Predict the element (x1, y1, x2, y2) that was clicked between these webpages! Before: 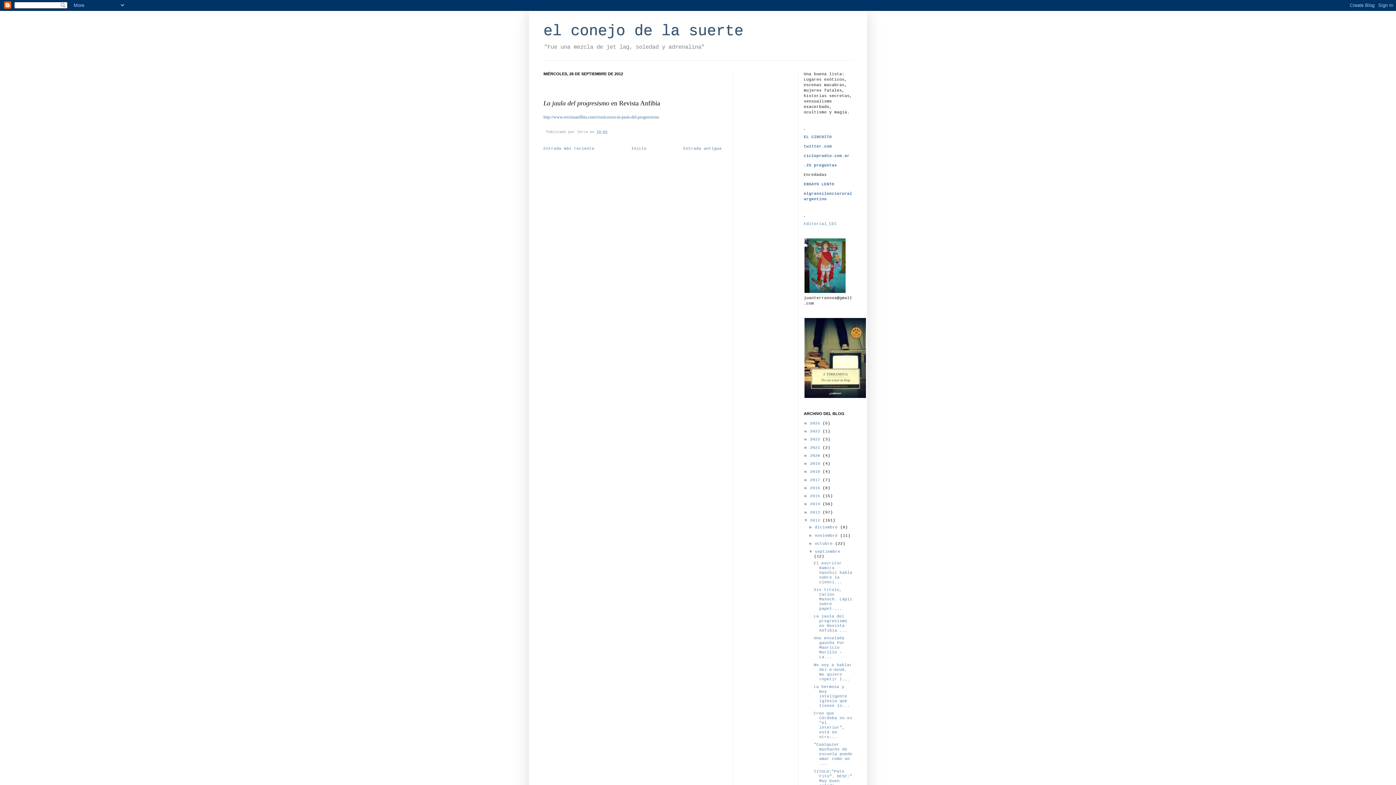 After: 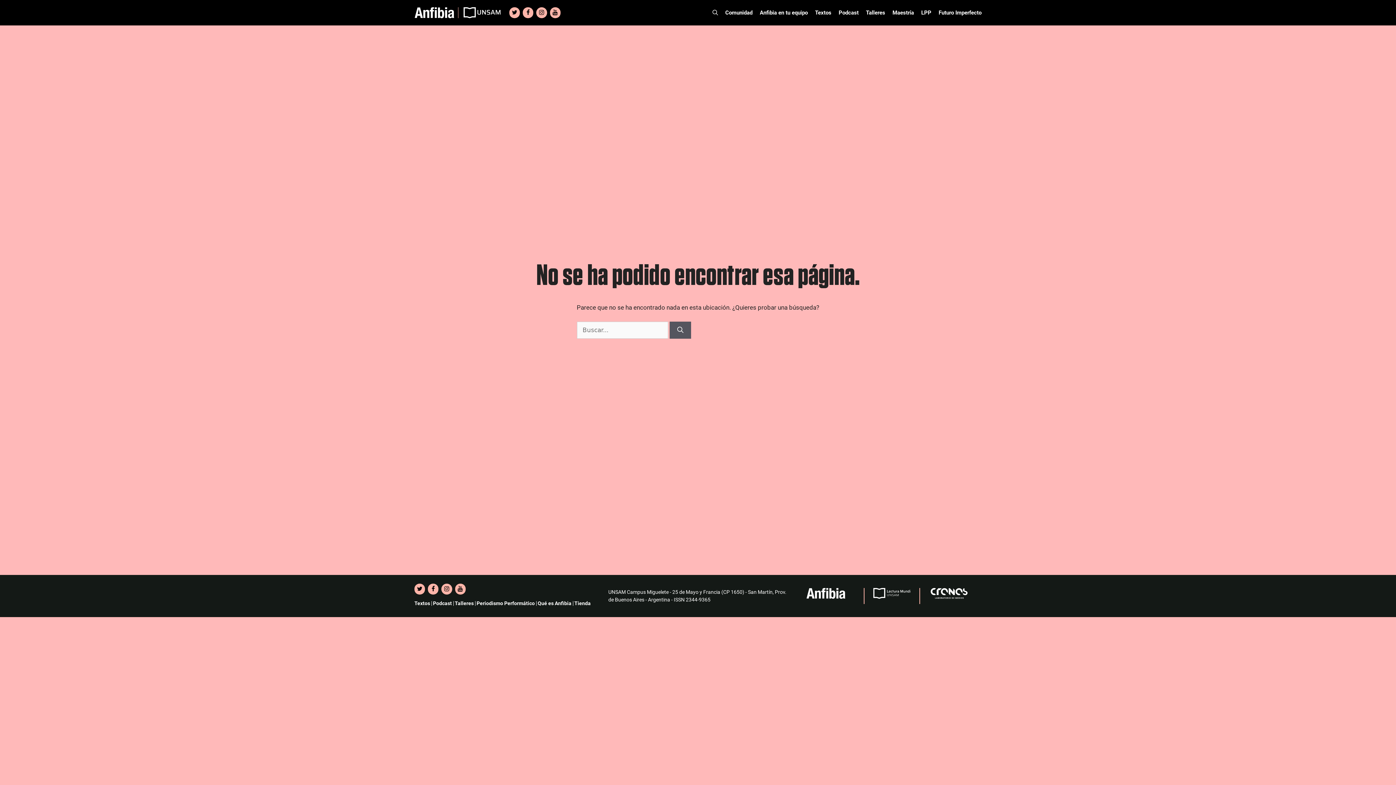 Action: label: http://www.revistaanfibia.com/cronica/zoo-la-jaula-del-progresismo bbox: (543, 114, 659, 119)